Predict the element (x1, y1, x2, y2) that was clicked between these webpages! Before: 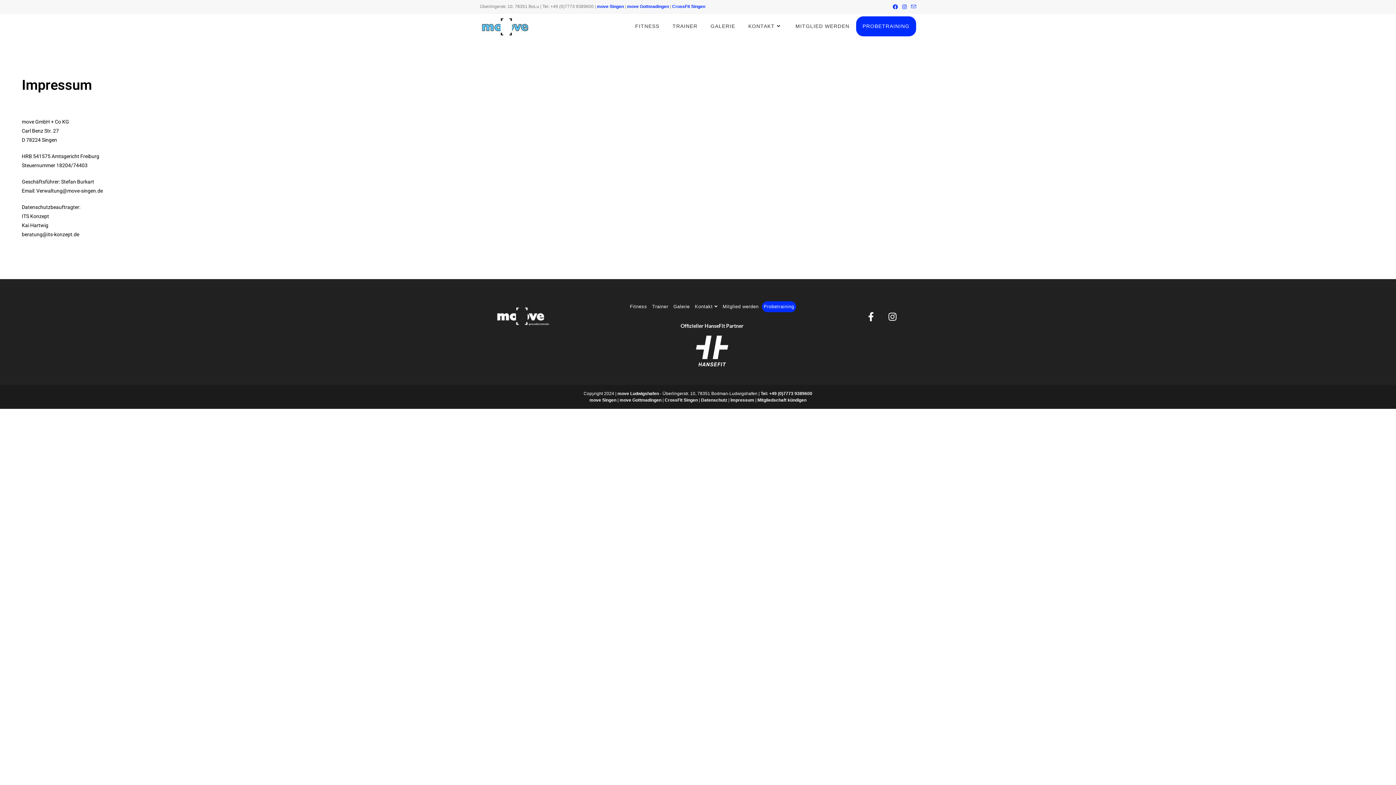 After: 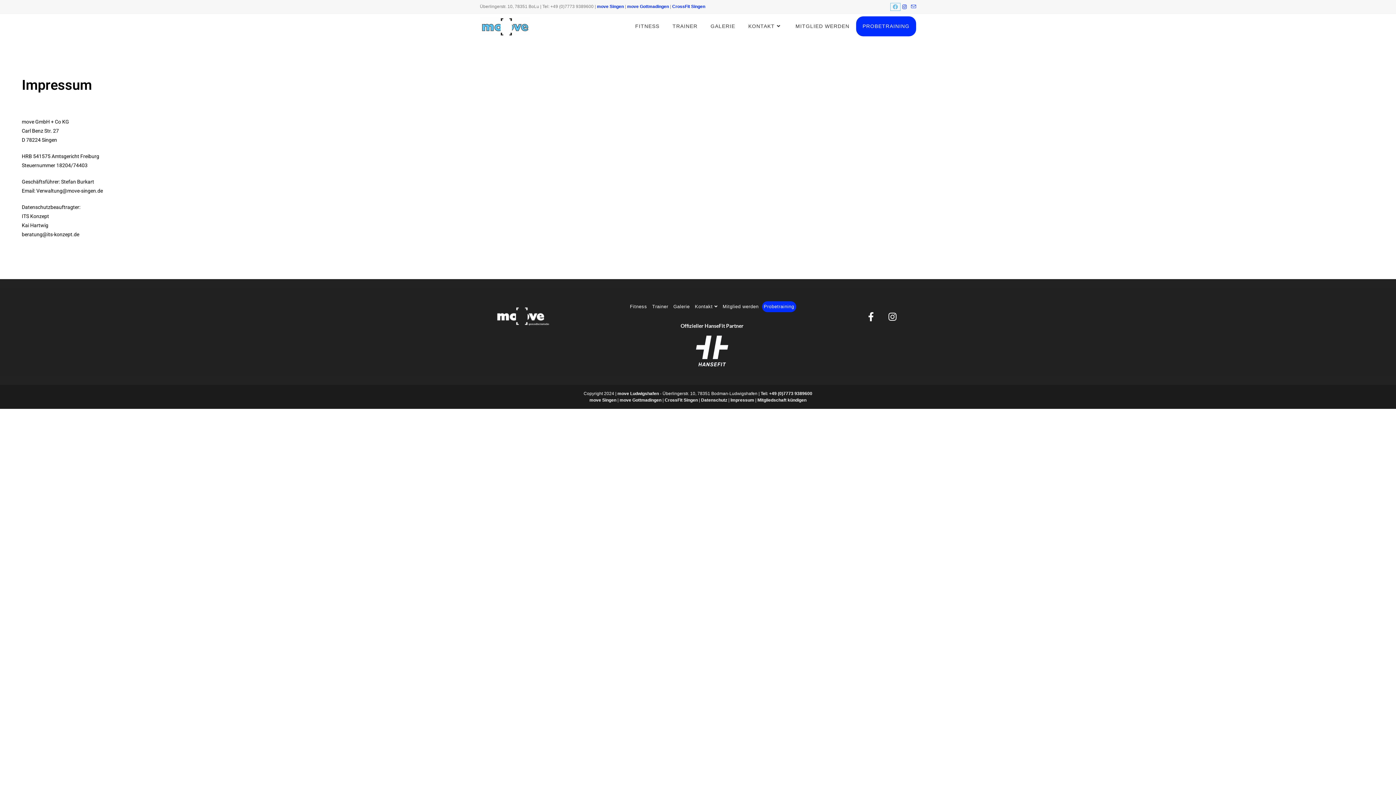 Action: label: Facebook (öffnet in neuem Tab) bbox: (890, 3, 900, 10)